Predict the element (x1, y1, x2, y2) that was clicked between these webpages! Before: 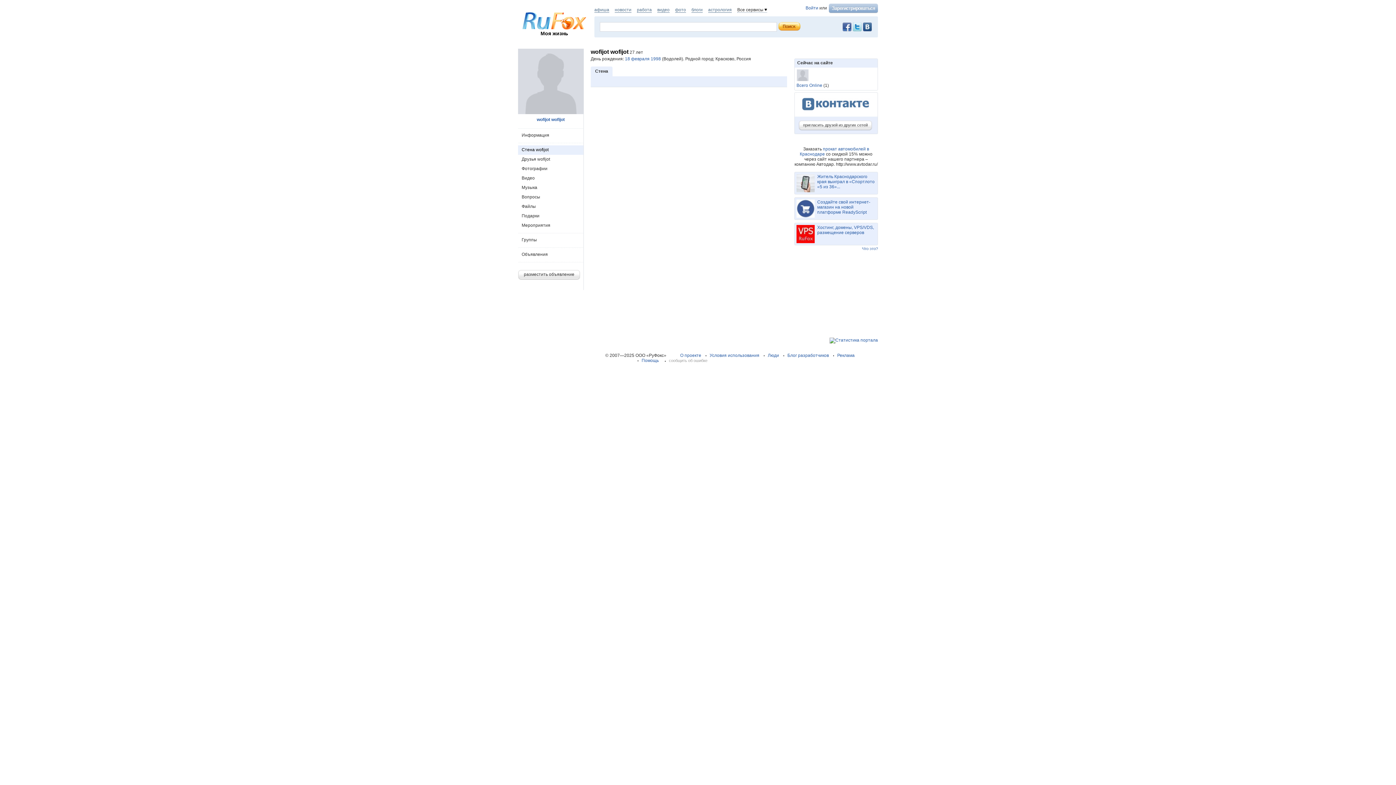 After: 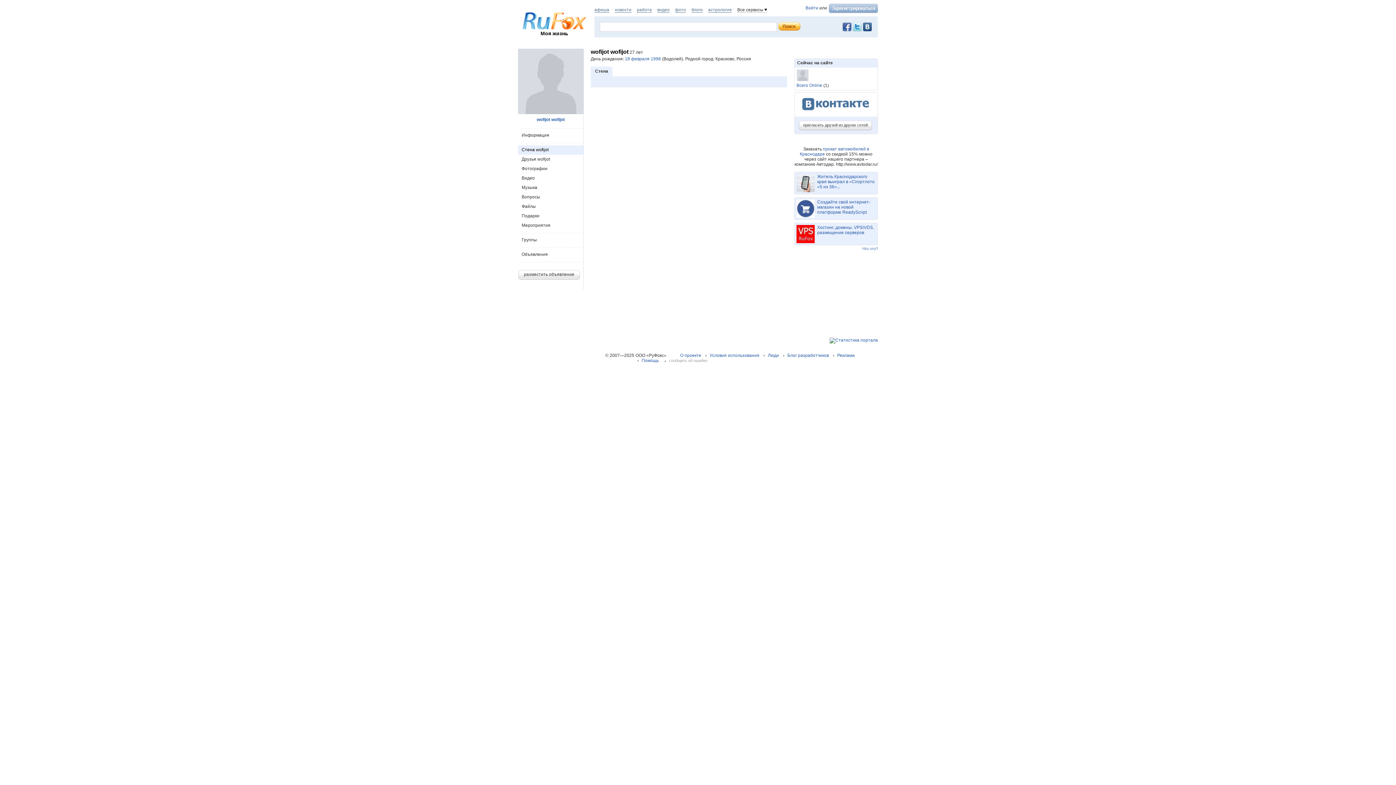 Action: label: Стена wofijot bbox: (518, 145, 583, 154)